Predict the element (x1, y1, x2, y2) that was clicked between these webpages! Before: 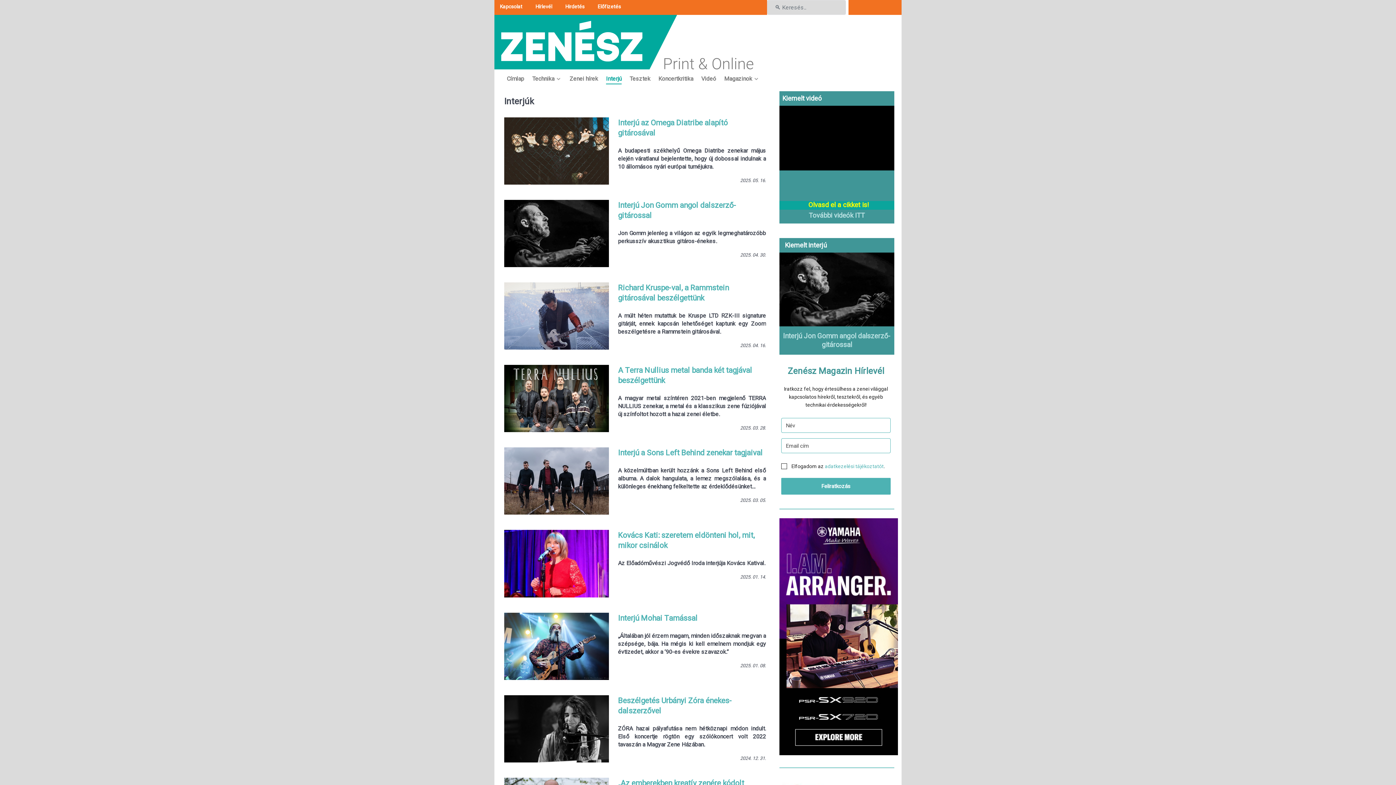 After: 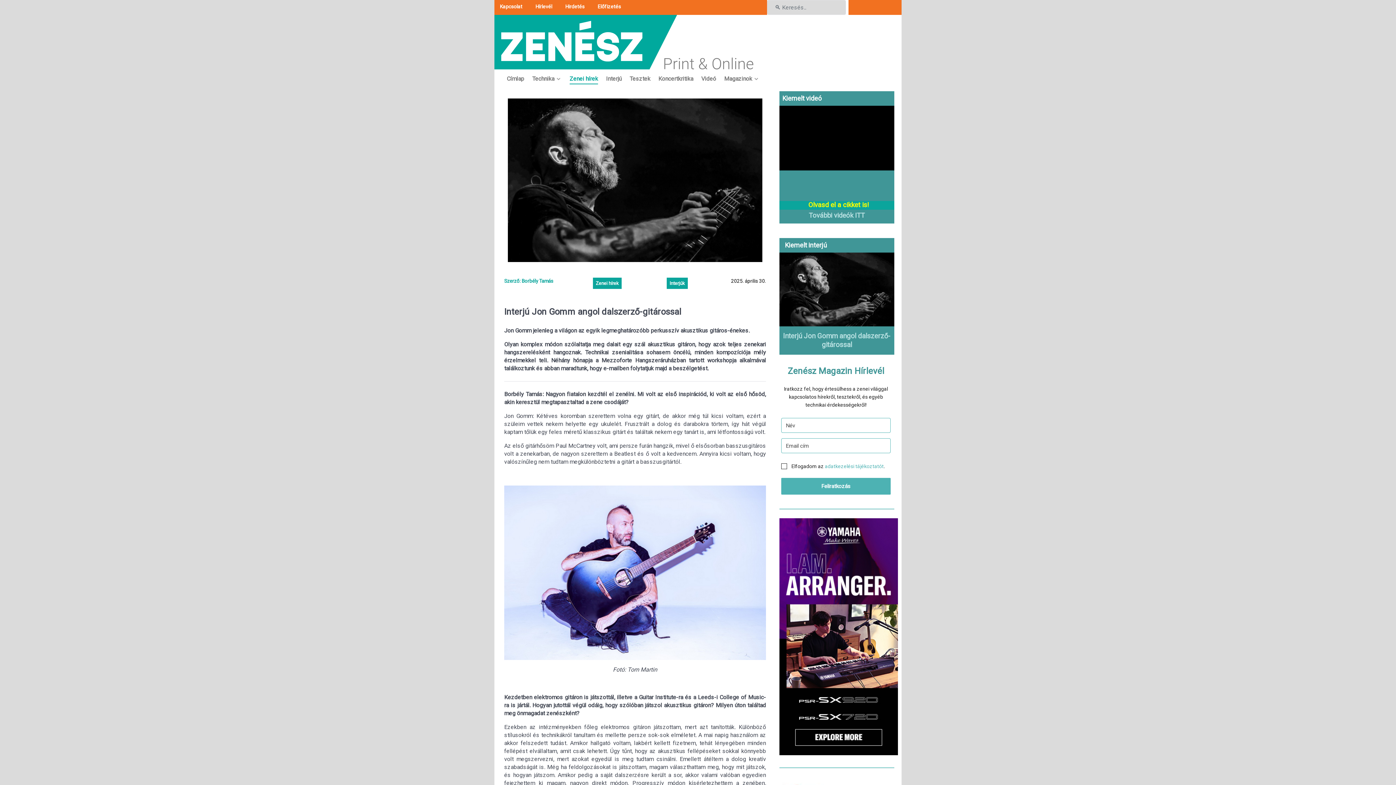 Action: bbox: (779, 285, 894, 292)